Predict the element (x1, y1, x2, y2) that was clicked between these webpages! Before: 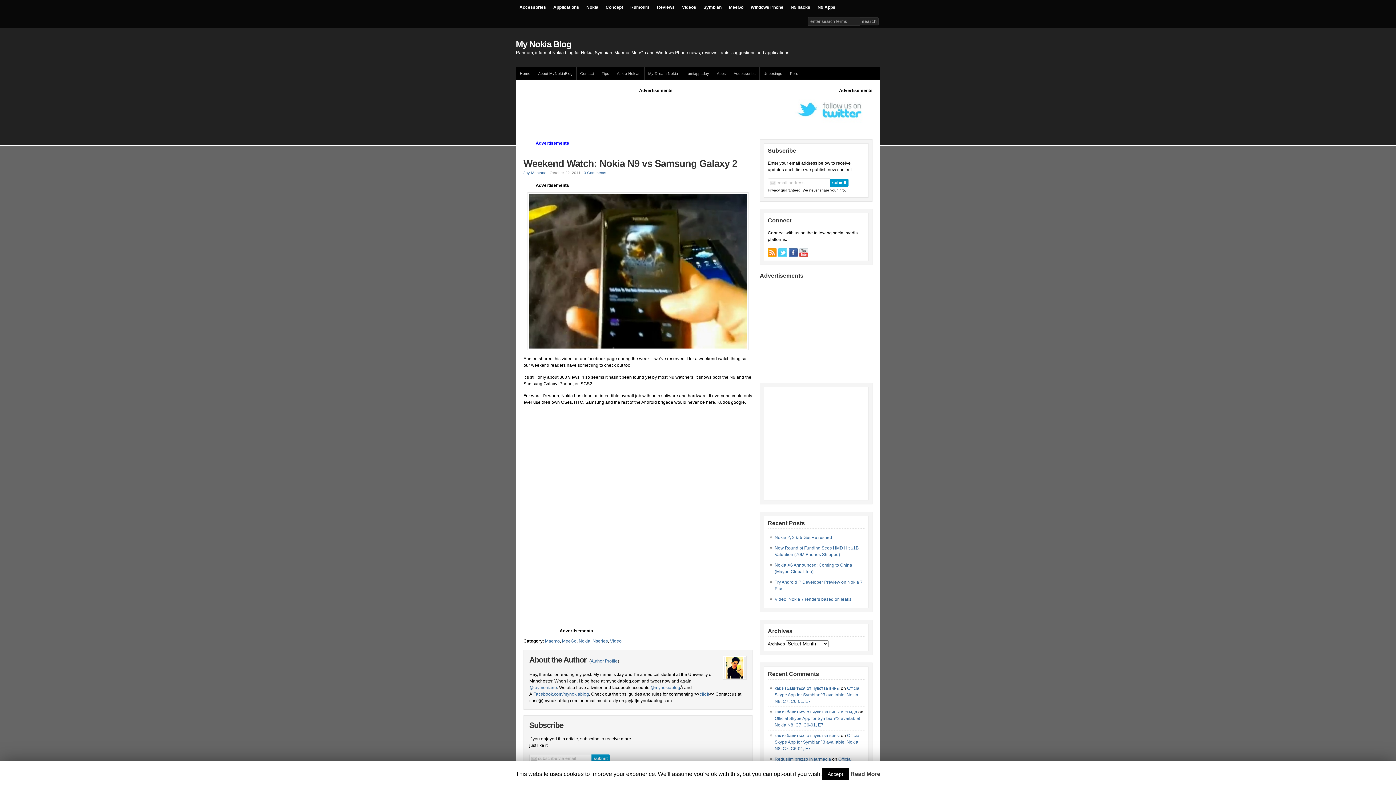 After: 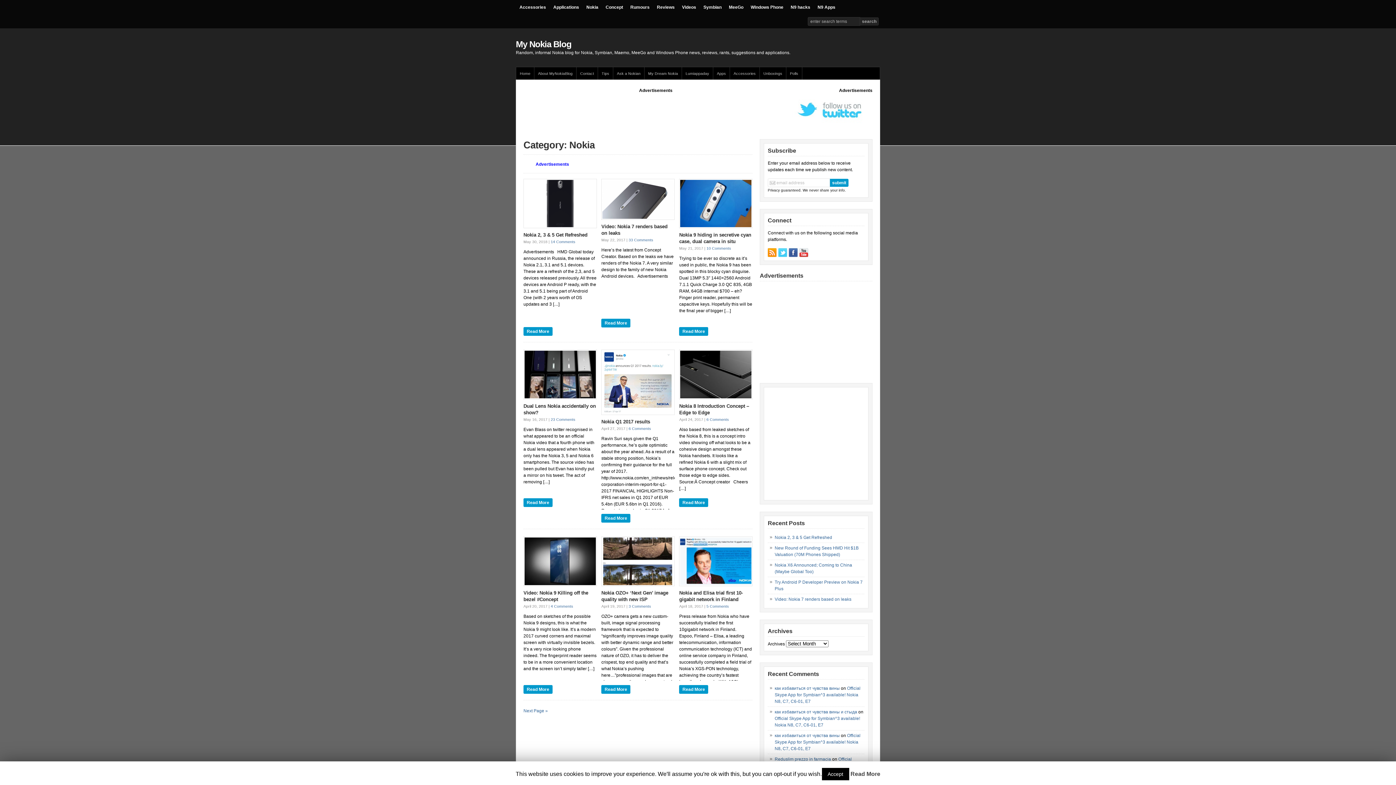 Action: bbox: (578, 638, 590, 643) label: Nokia